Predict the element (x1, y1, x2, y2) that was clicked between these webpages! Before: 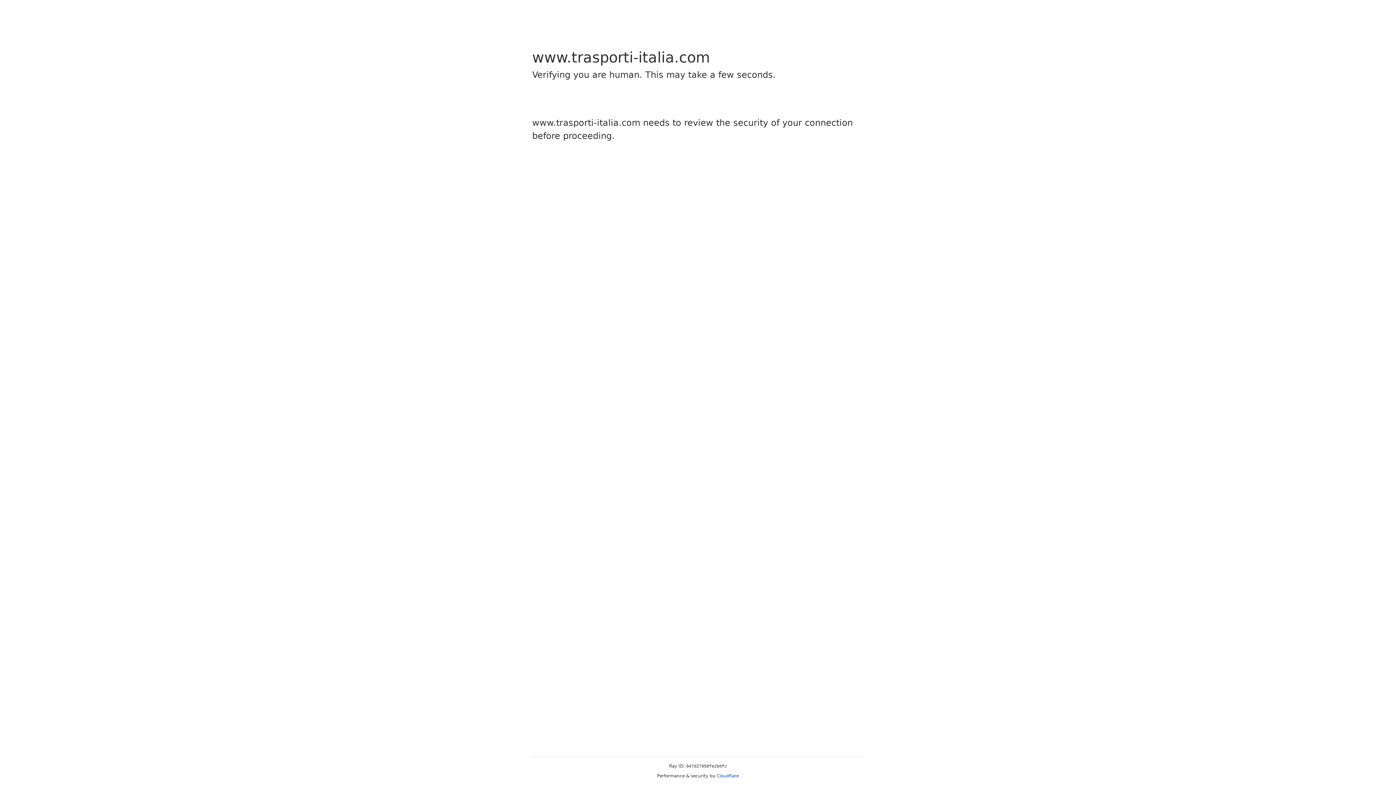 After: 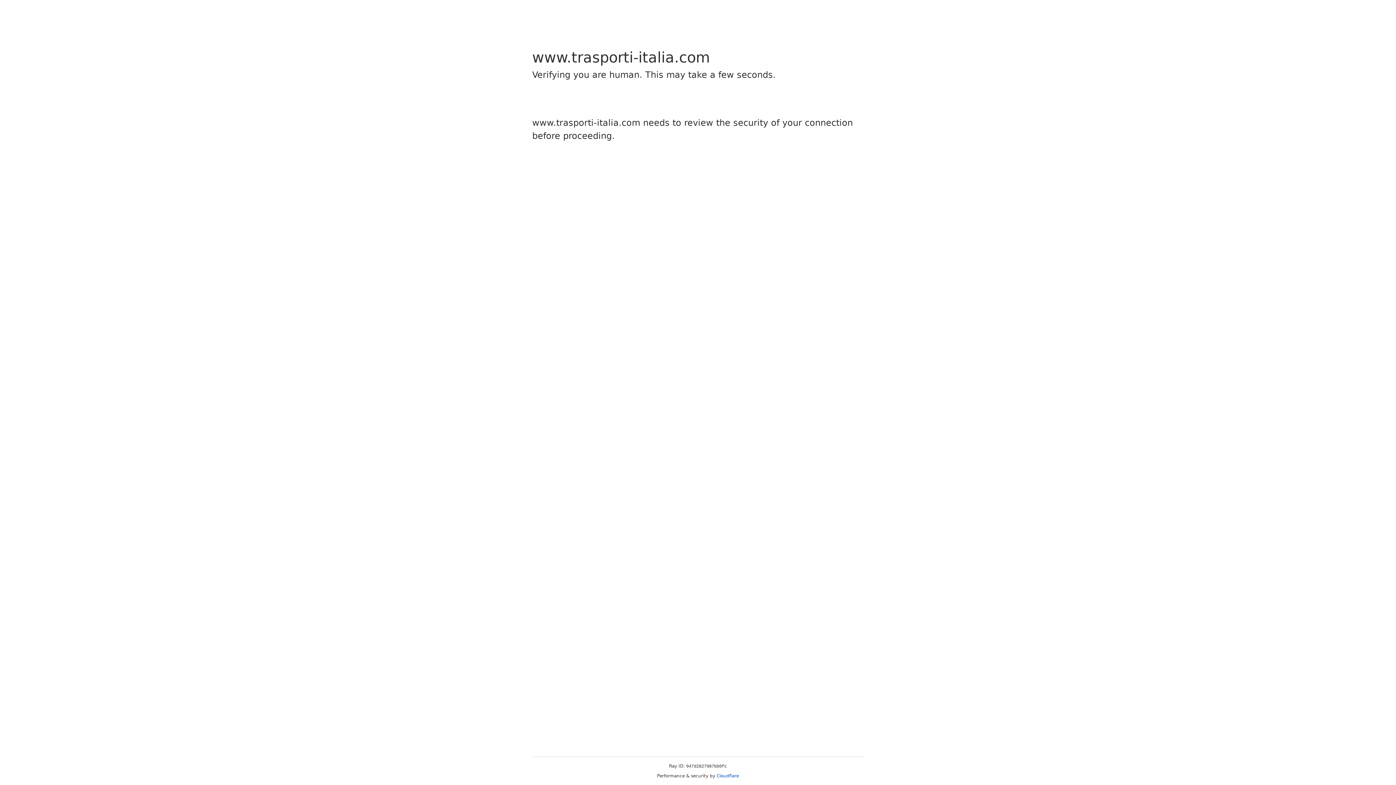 Action: label: Cloudflare bbox: (716, 773, 739, 778)